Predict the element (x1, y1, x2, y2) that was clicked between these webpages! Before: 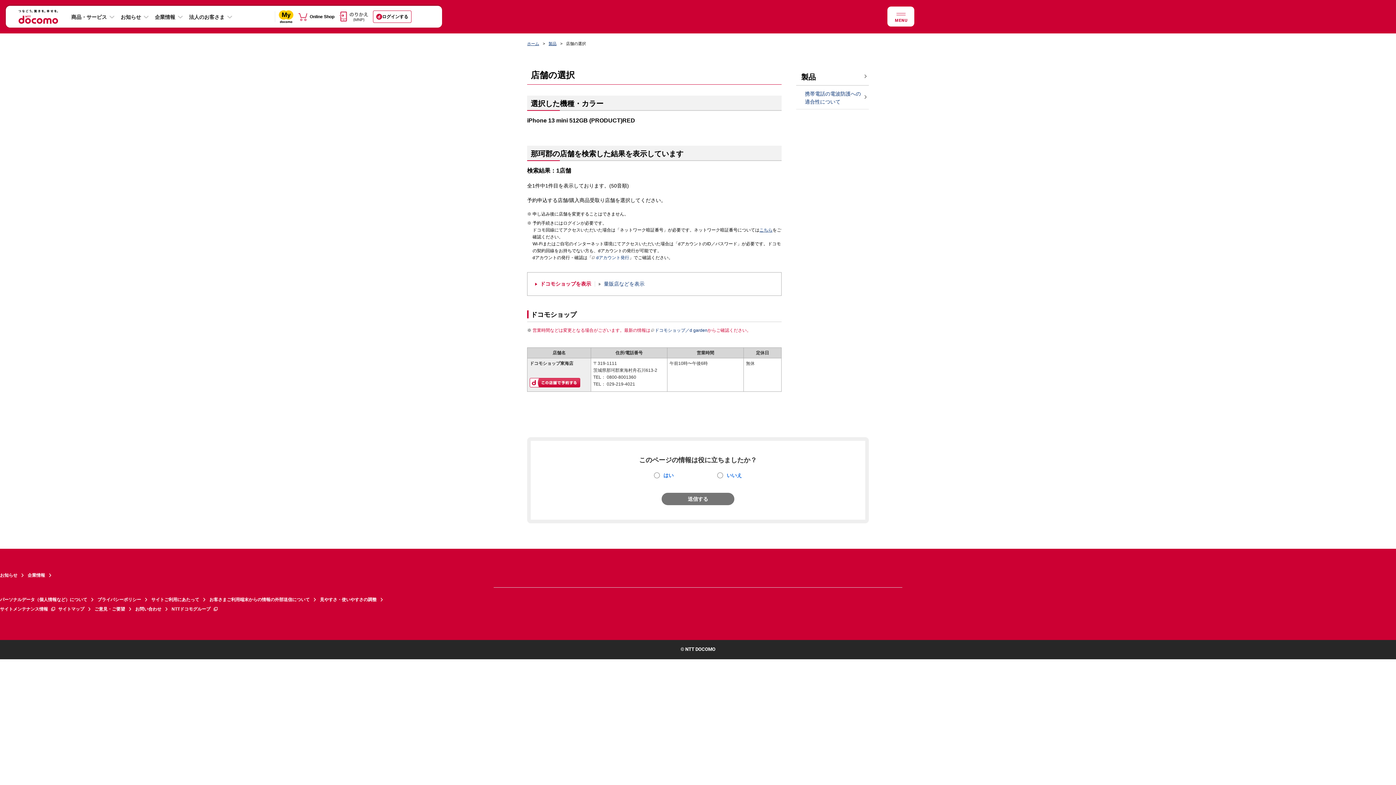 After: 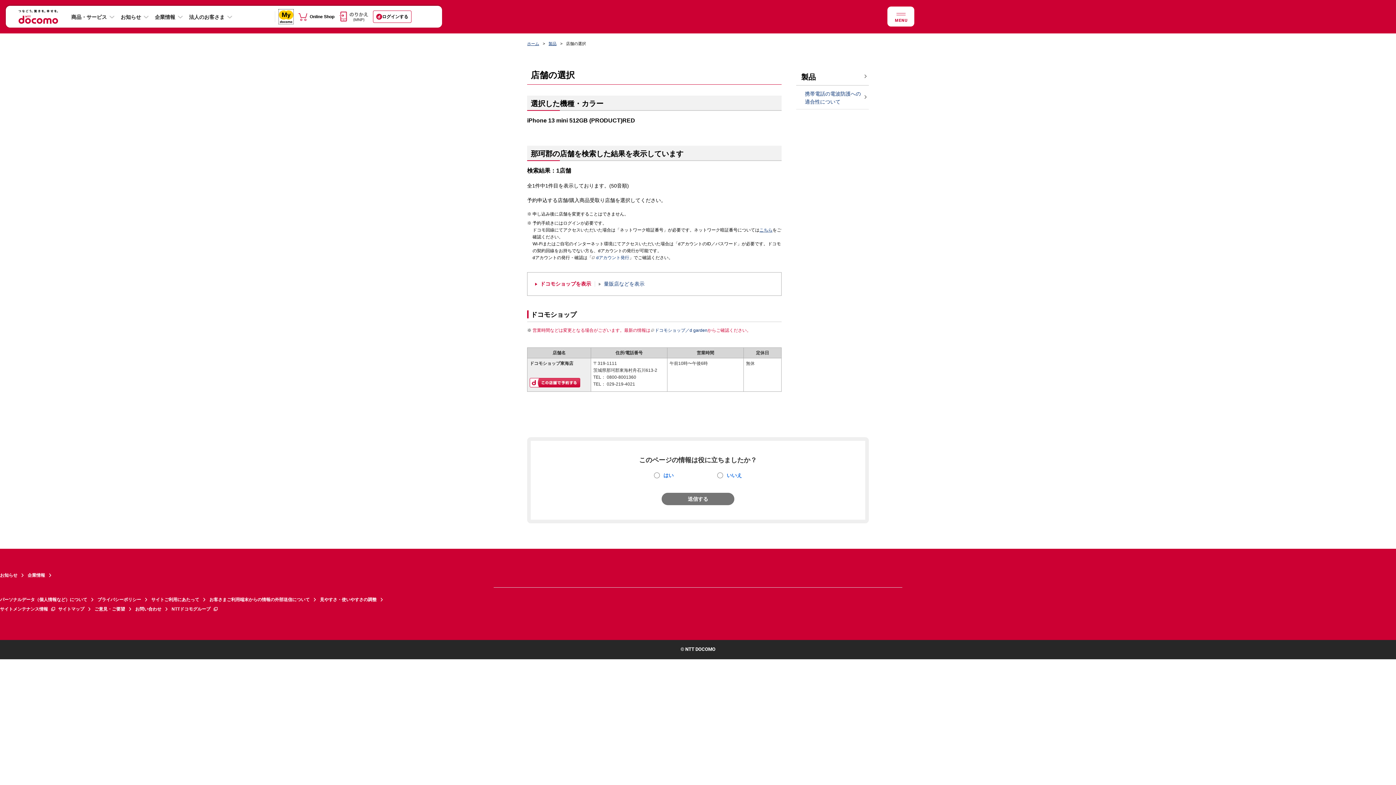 Action: bbox: (278, 10, 293, 16)